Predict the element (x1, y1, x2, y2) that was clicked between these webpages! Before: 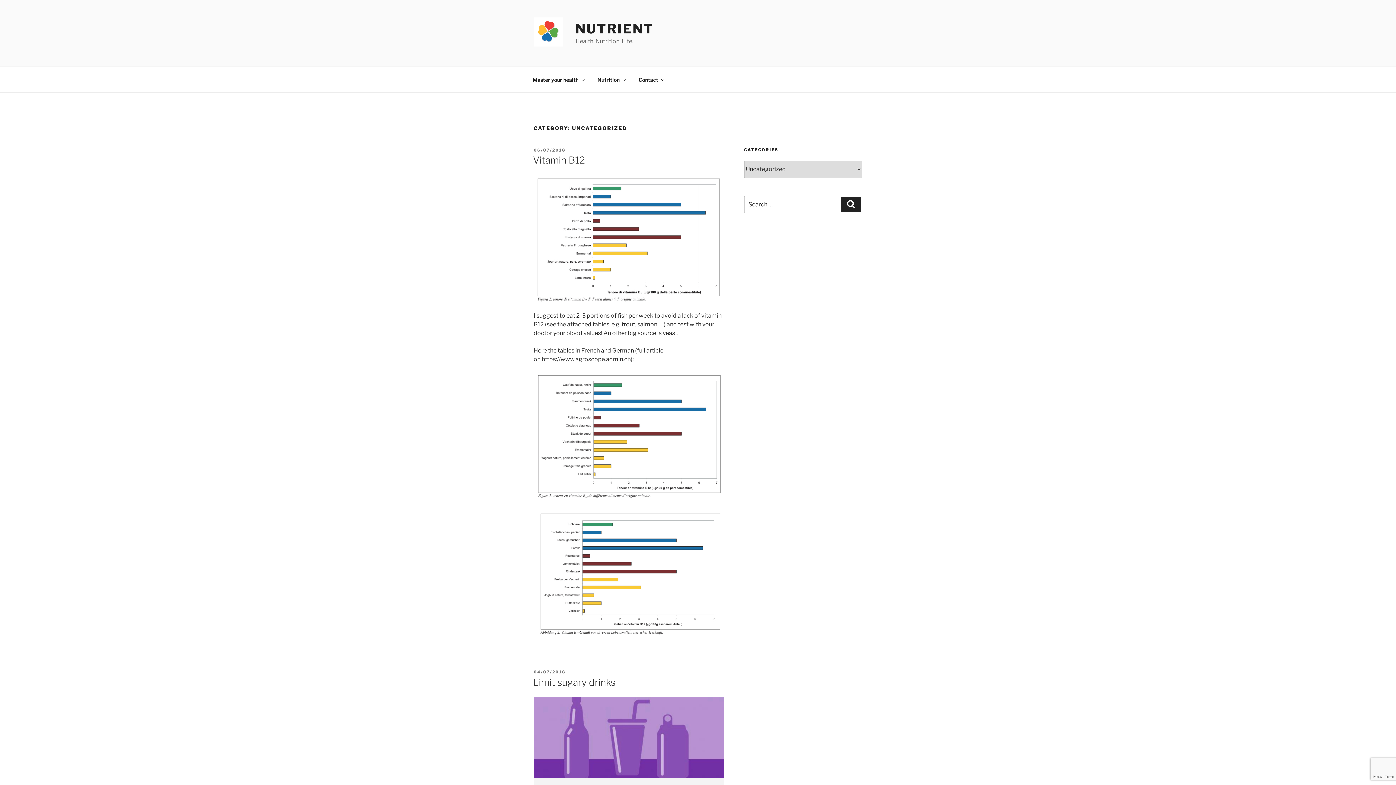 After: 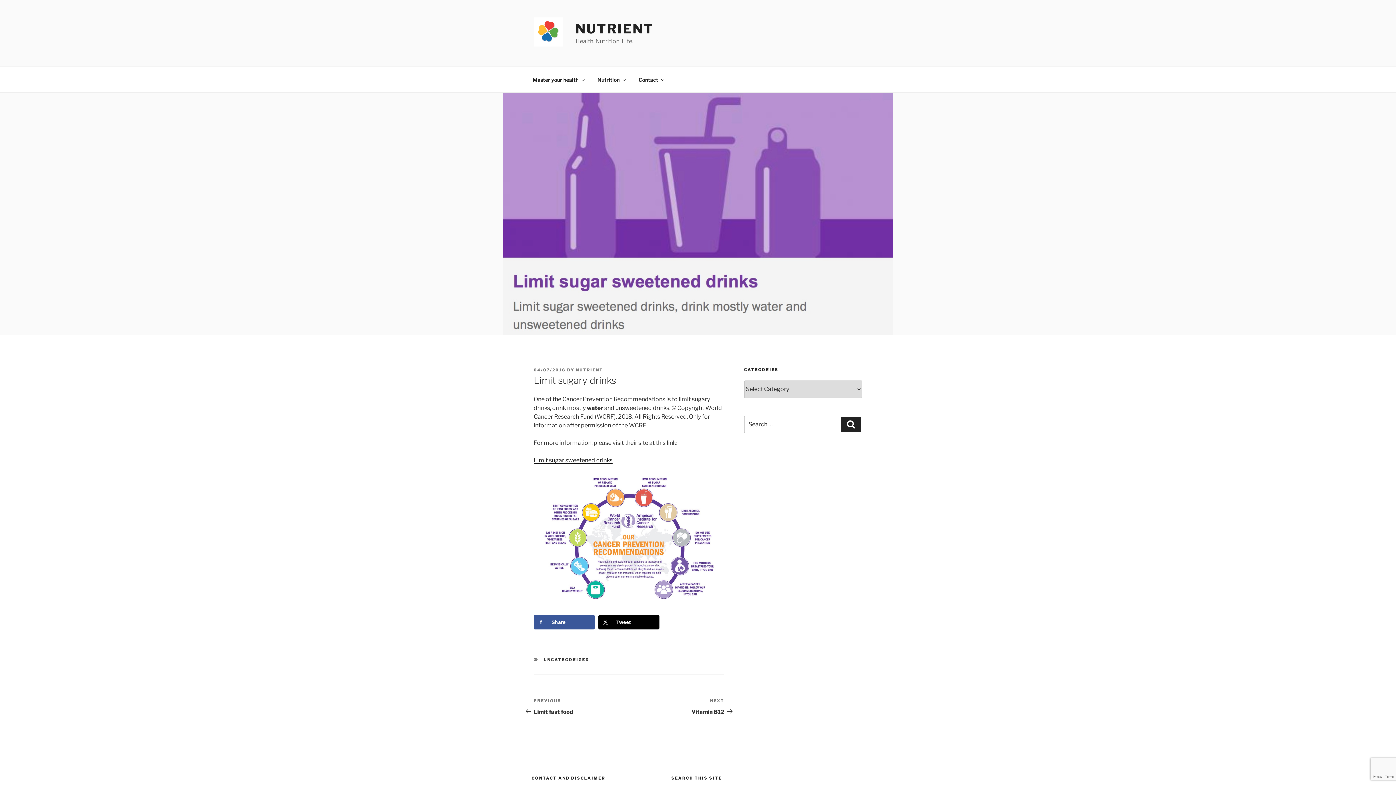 Action: bbox: (533, 669, 565, 675) label: 04/07/2018